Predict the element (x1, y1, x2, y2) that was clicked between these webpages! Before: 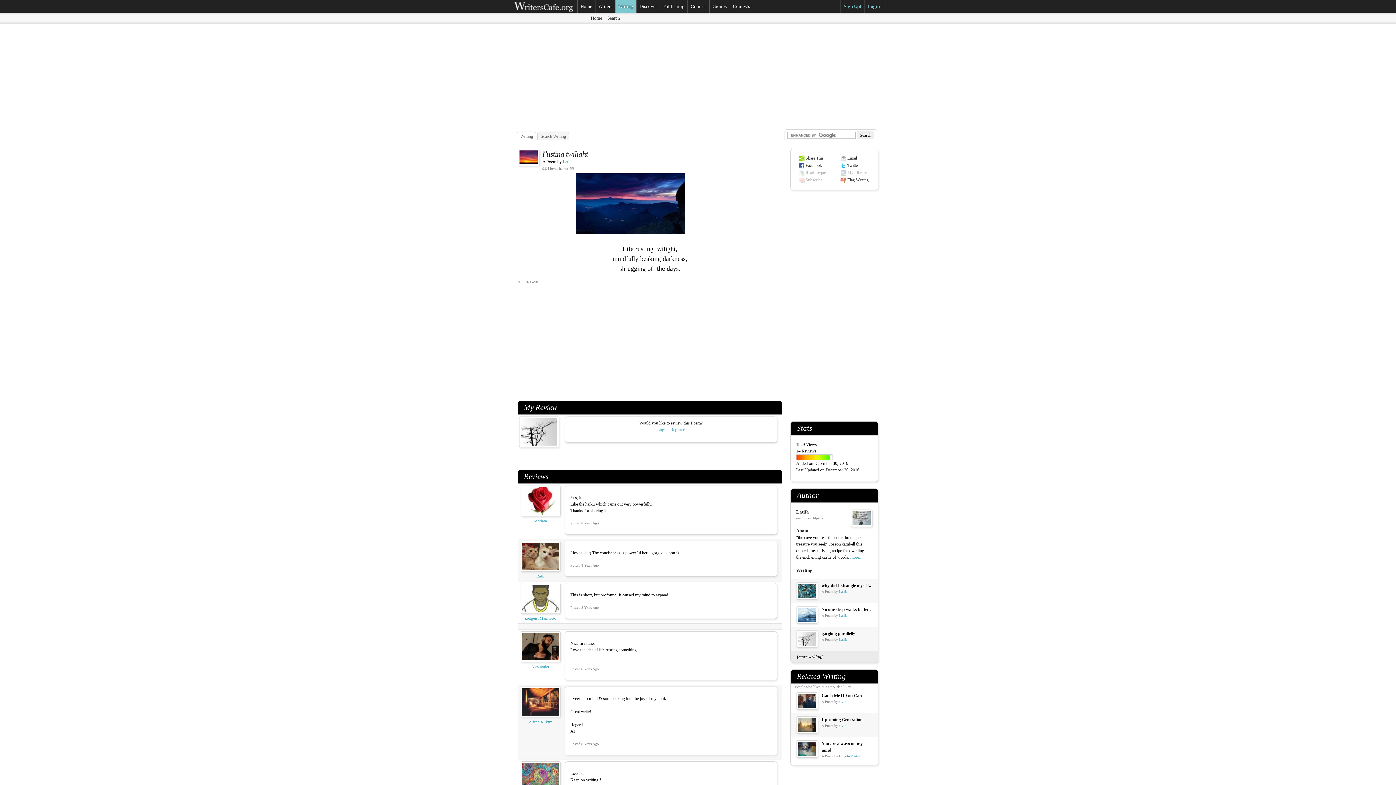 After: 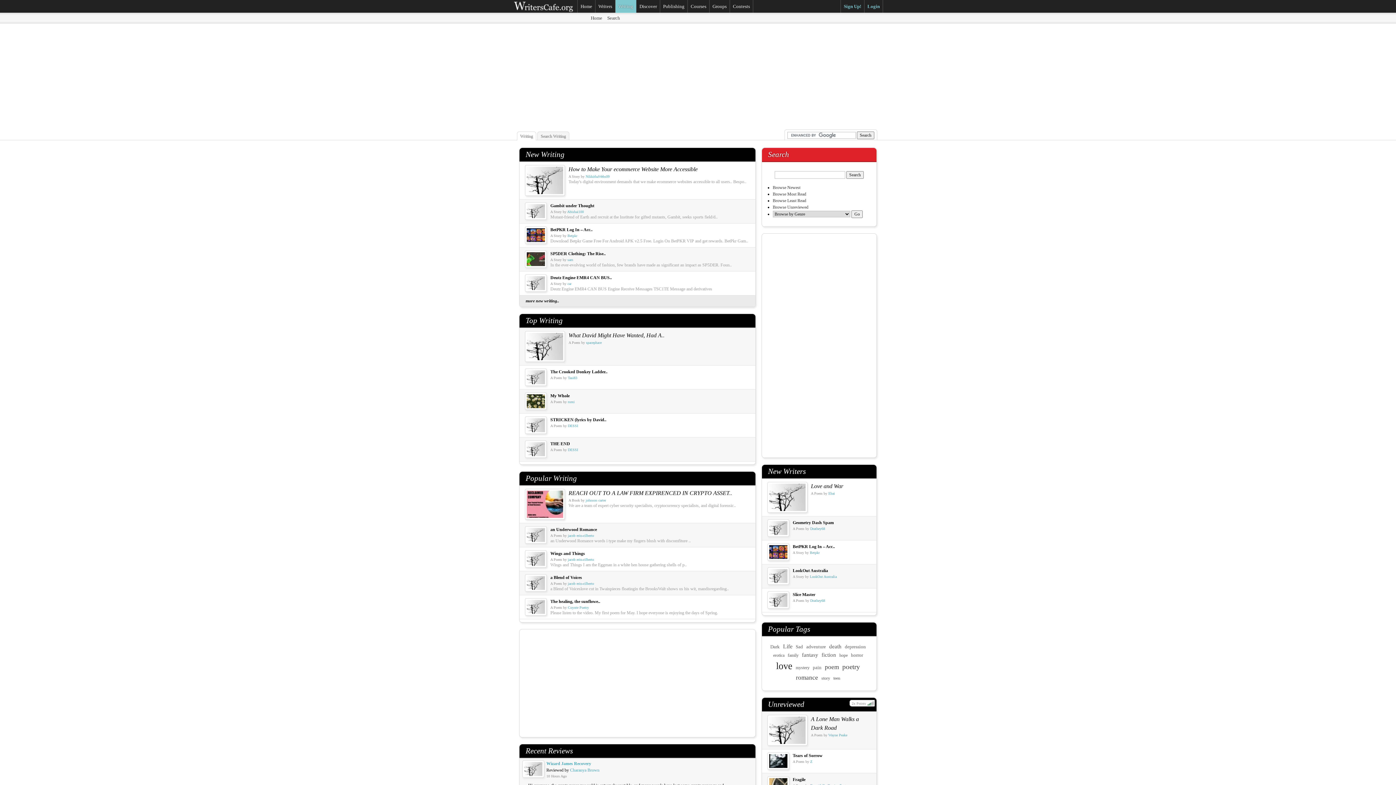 Action: bbox: (615, 0, 636, 12) label: Writing